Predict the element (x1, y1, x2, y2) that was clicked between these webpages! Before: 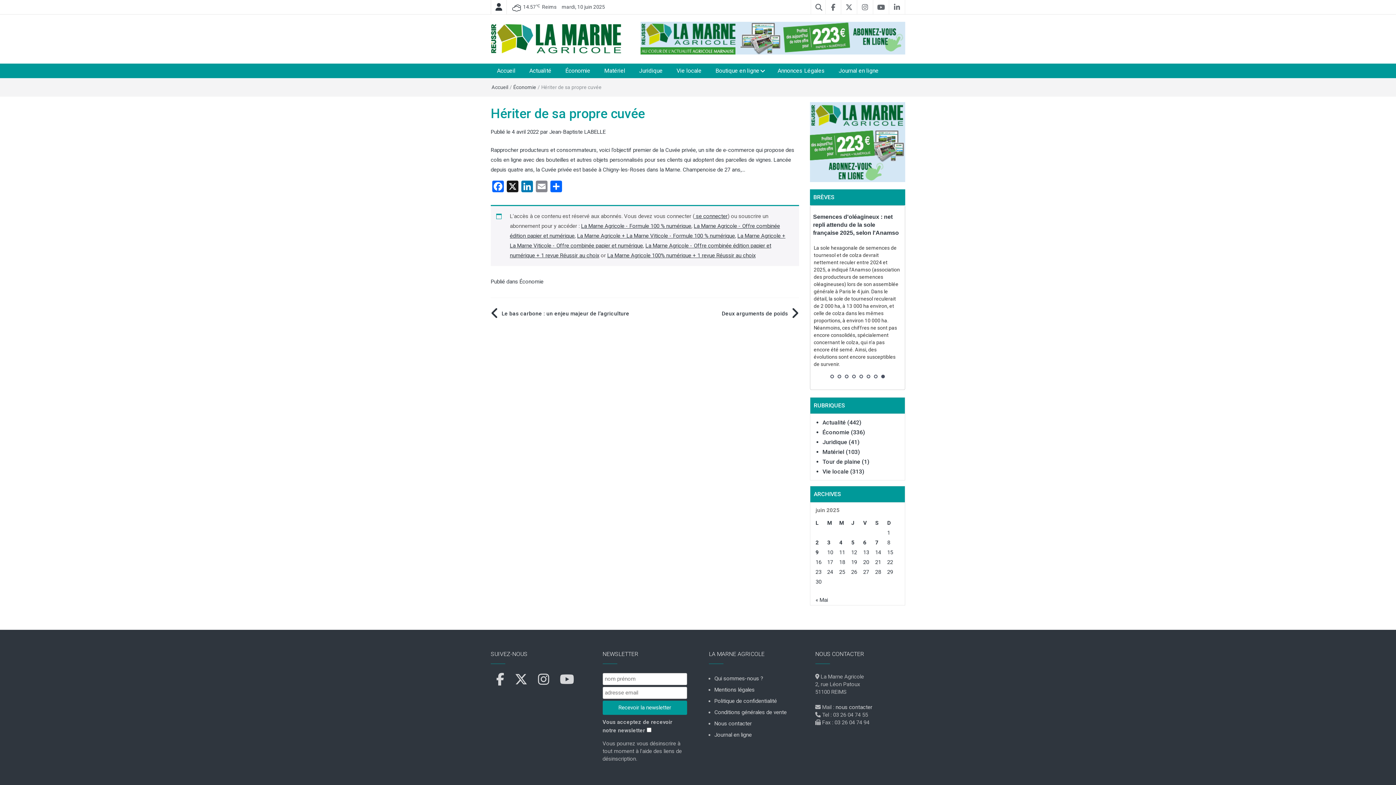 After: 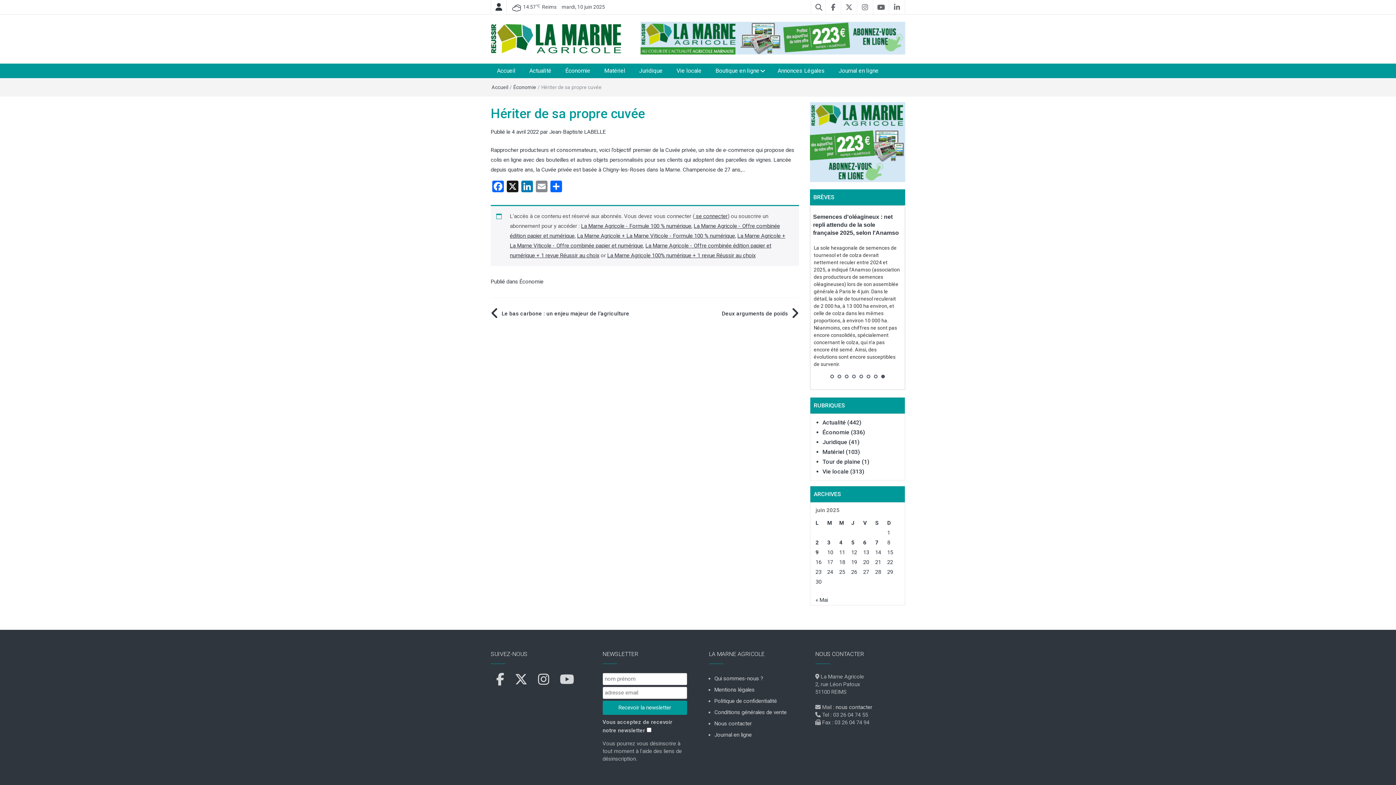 Action: label: 4 avril 2022 bbox: (512, 128, 538, 135)